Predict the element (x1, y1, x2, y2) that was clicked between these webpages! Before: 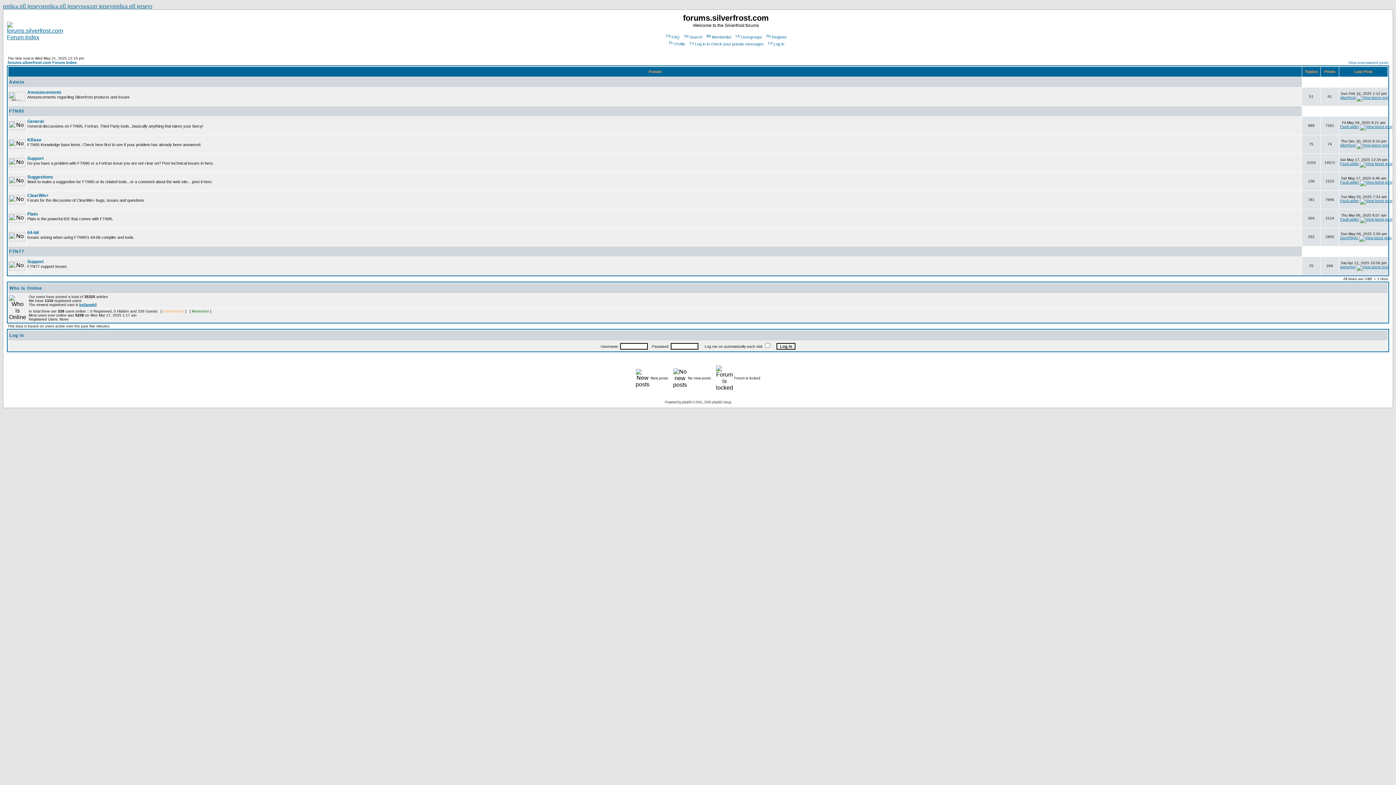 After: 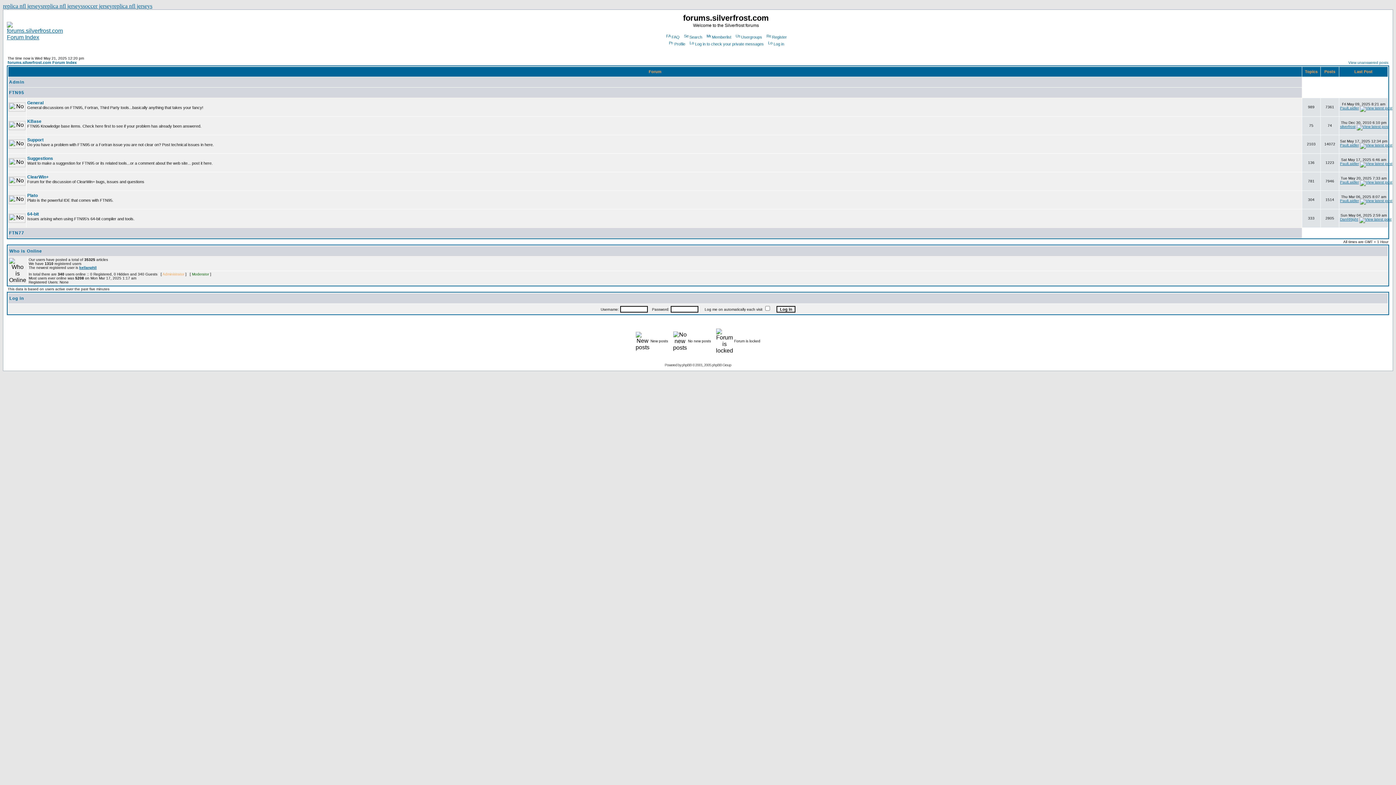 Action: bbox: (9, 108, 24, 113) label: FTN95